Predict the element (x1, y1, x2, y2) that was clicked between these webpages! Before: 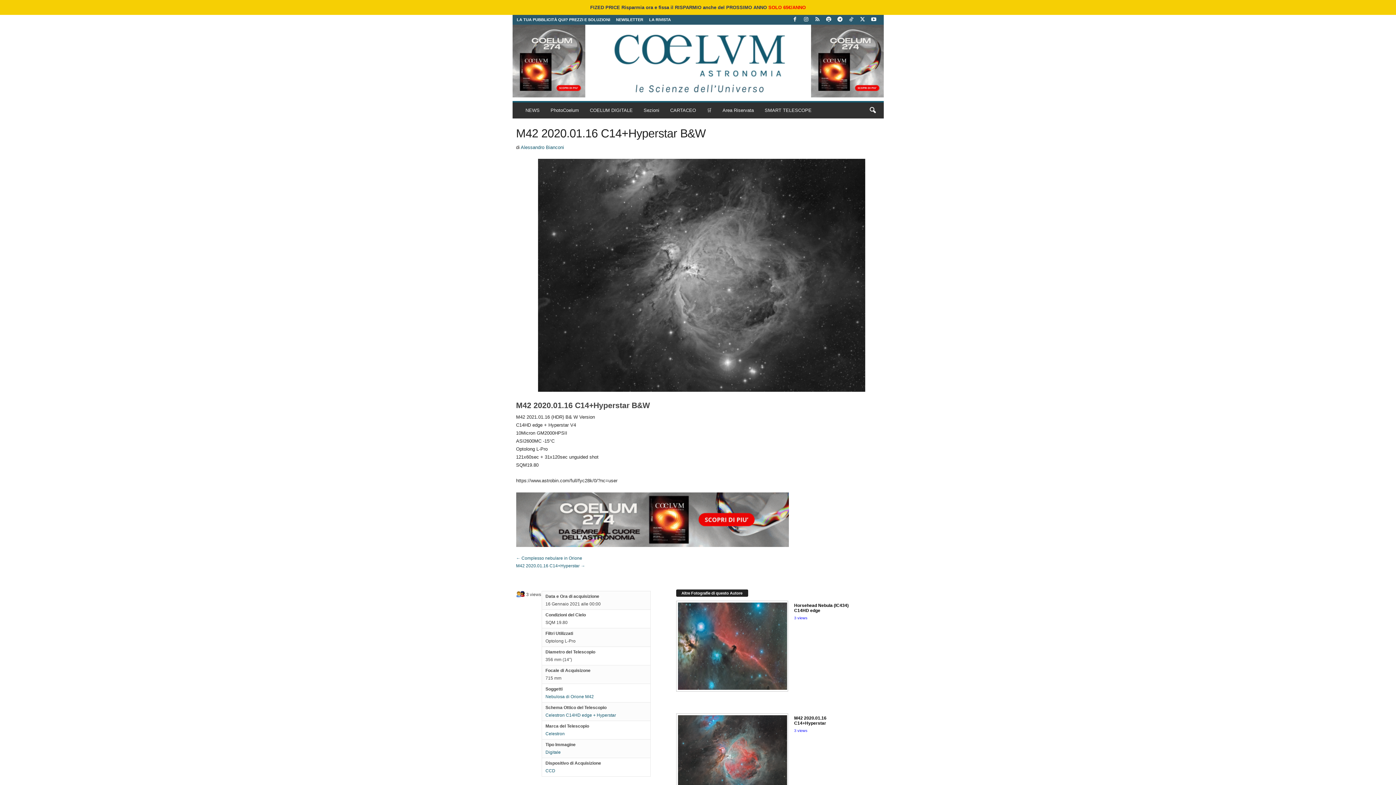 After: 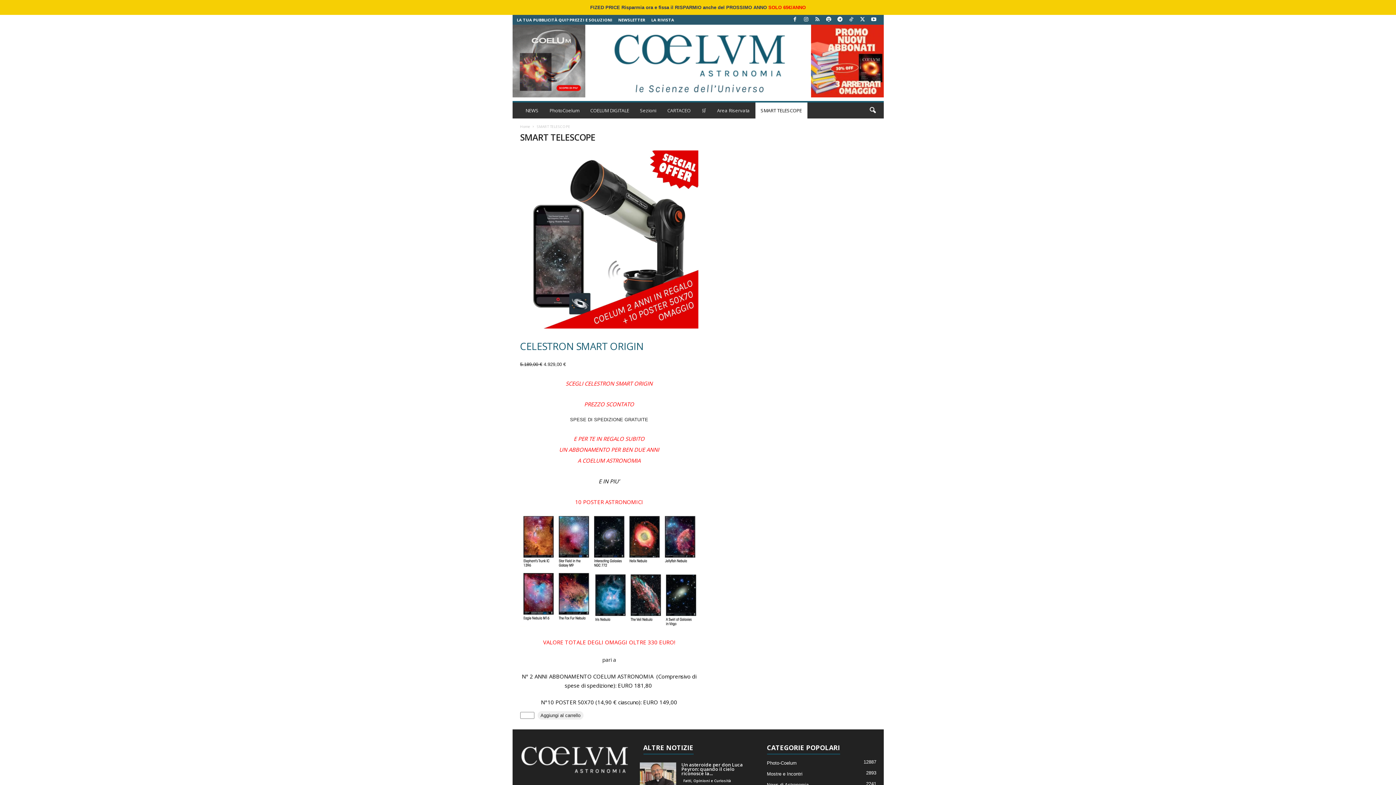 Action: bbox: (759, 102, 817, 118) label: SMART TELESCOPE